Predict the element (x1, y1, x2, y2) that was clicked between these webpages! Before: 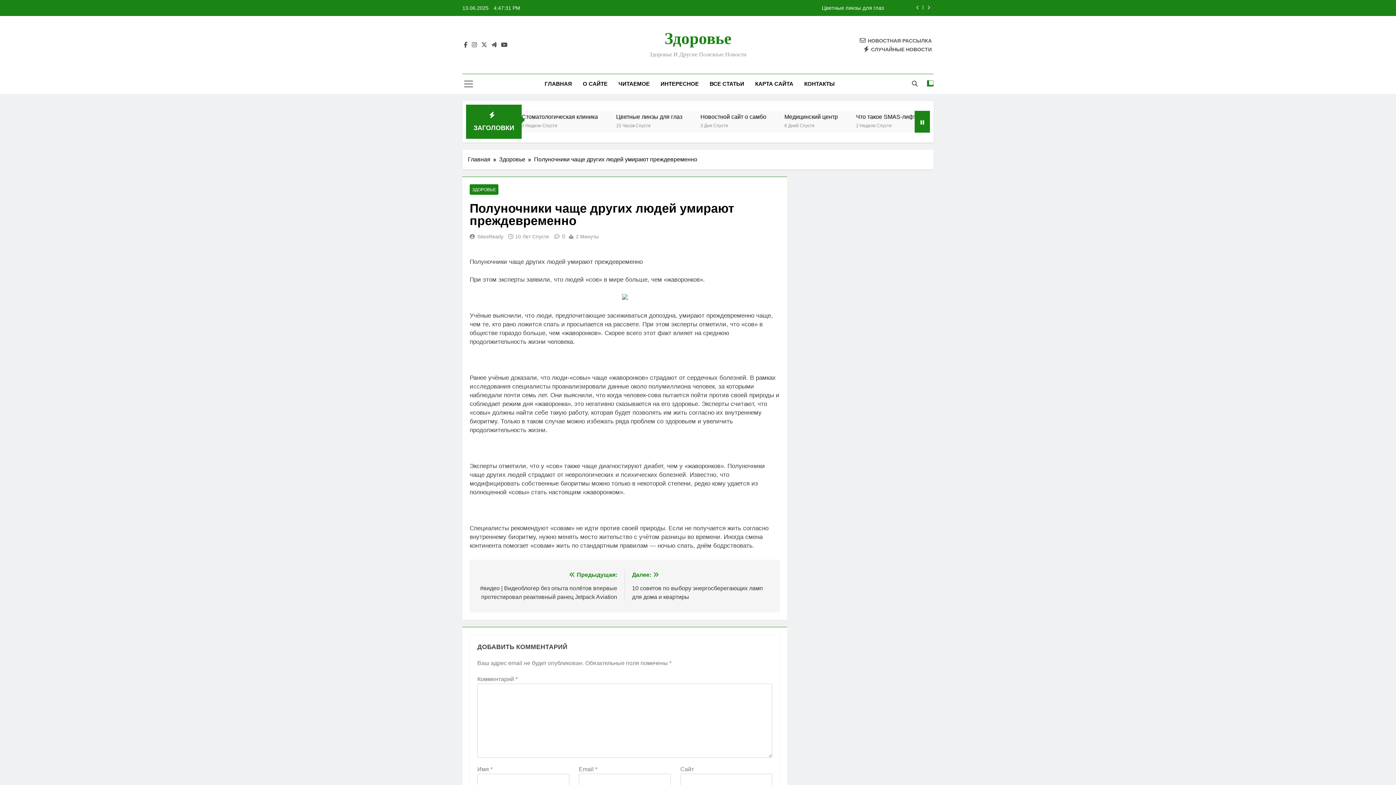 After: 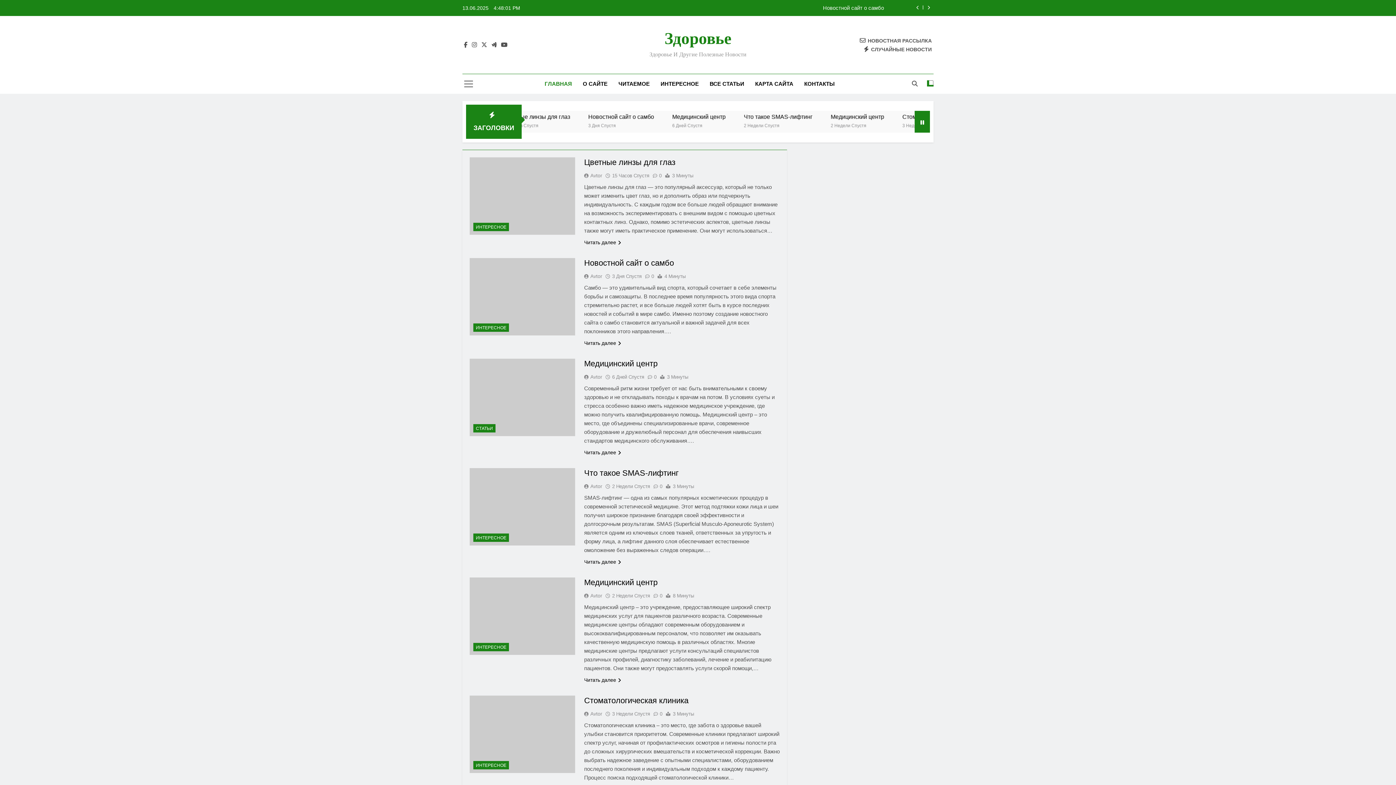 Action: label: Главная bbox: (468, 155, 499, 164)